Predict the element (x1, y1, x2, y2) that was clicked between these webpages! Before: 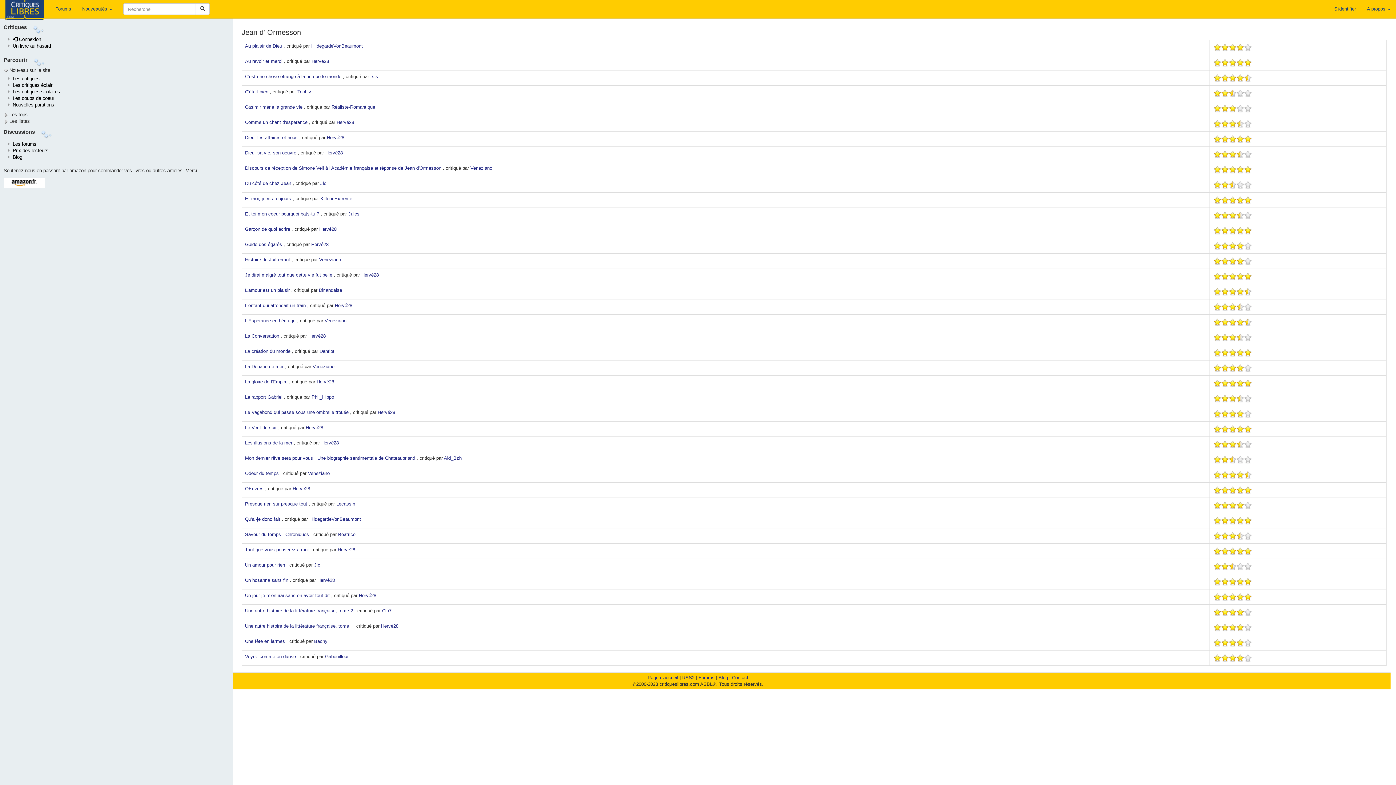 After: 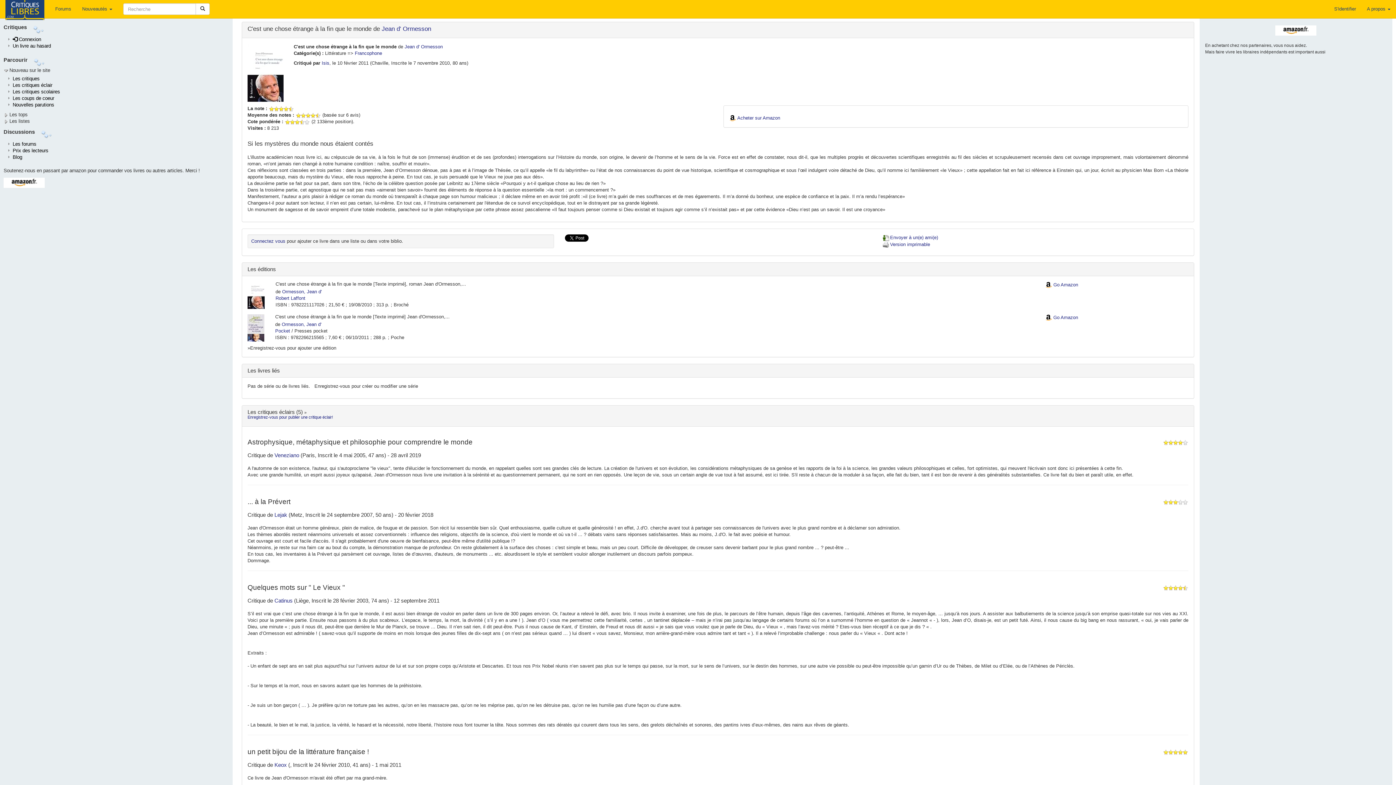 Action: bbox: (245, 73, 341, 79) label: C'est une chose étrange à la fin que le monde